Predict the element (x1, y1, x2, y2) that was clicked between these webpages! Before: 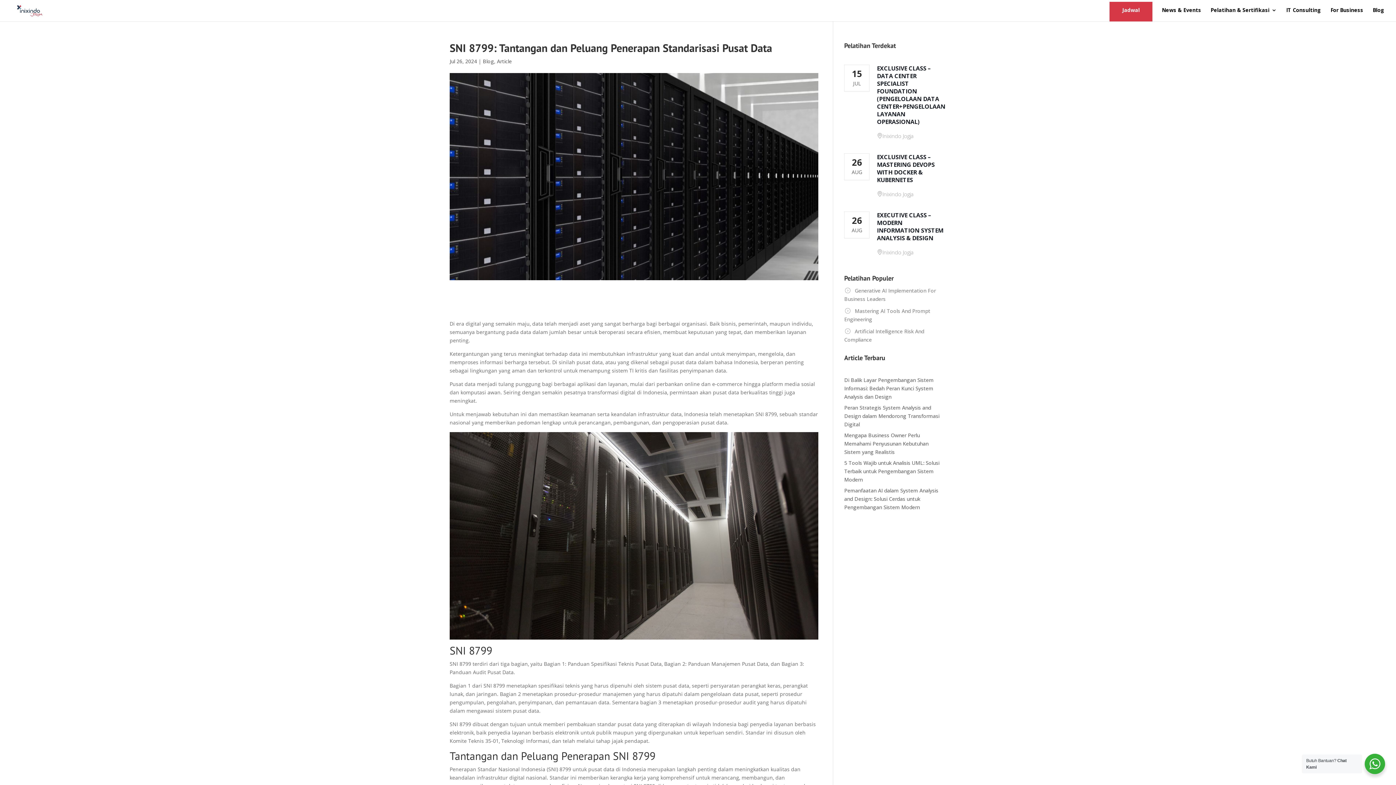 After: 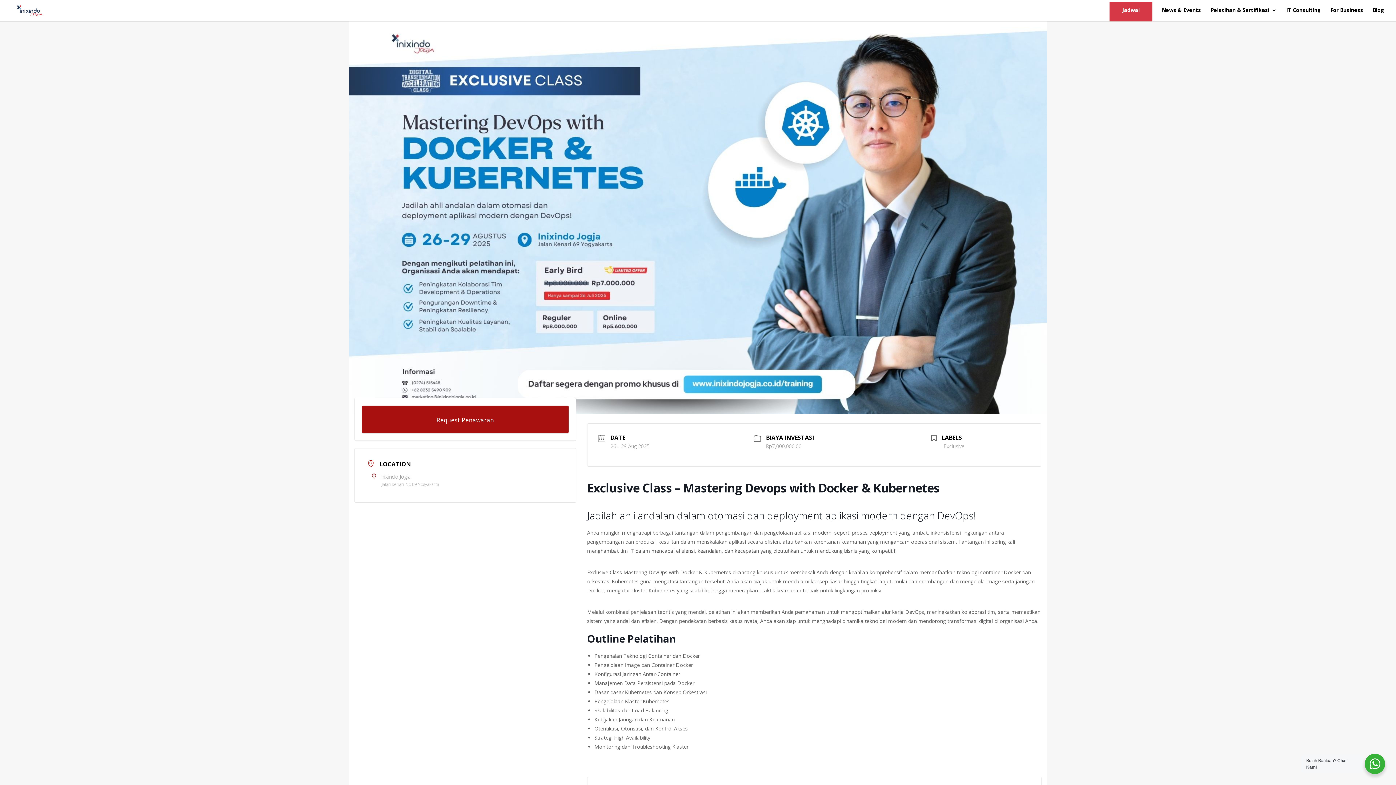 Action: bbox: (877, 153, 934, 184) label: EXCLUSIVE CLASS – MASTERING DEVOPS WITH DOCKER & KUBERNETES